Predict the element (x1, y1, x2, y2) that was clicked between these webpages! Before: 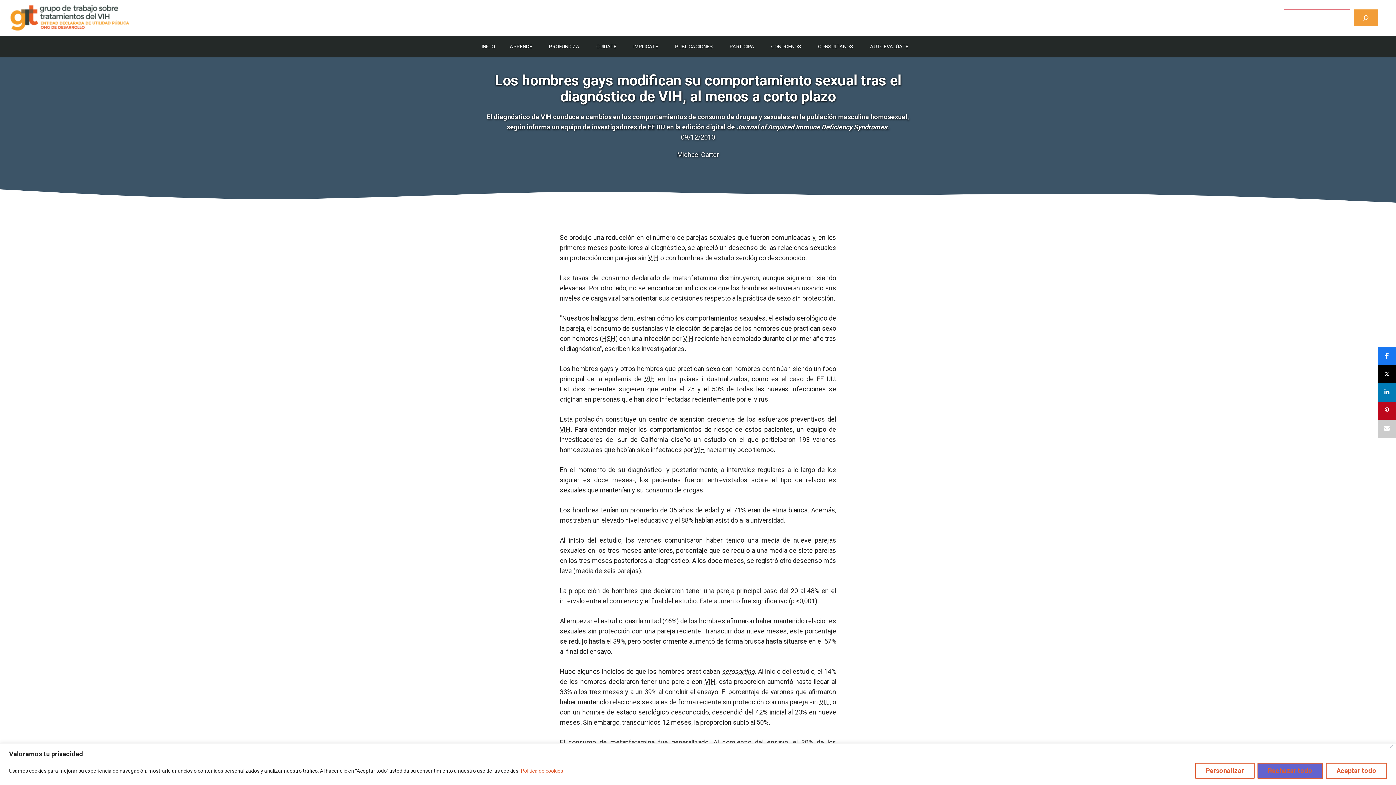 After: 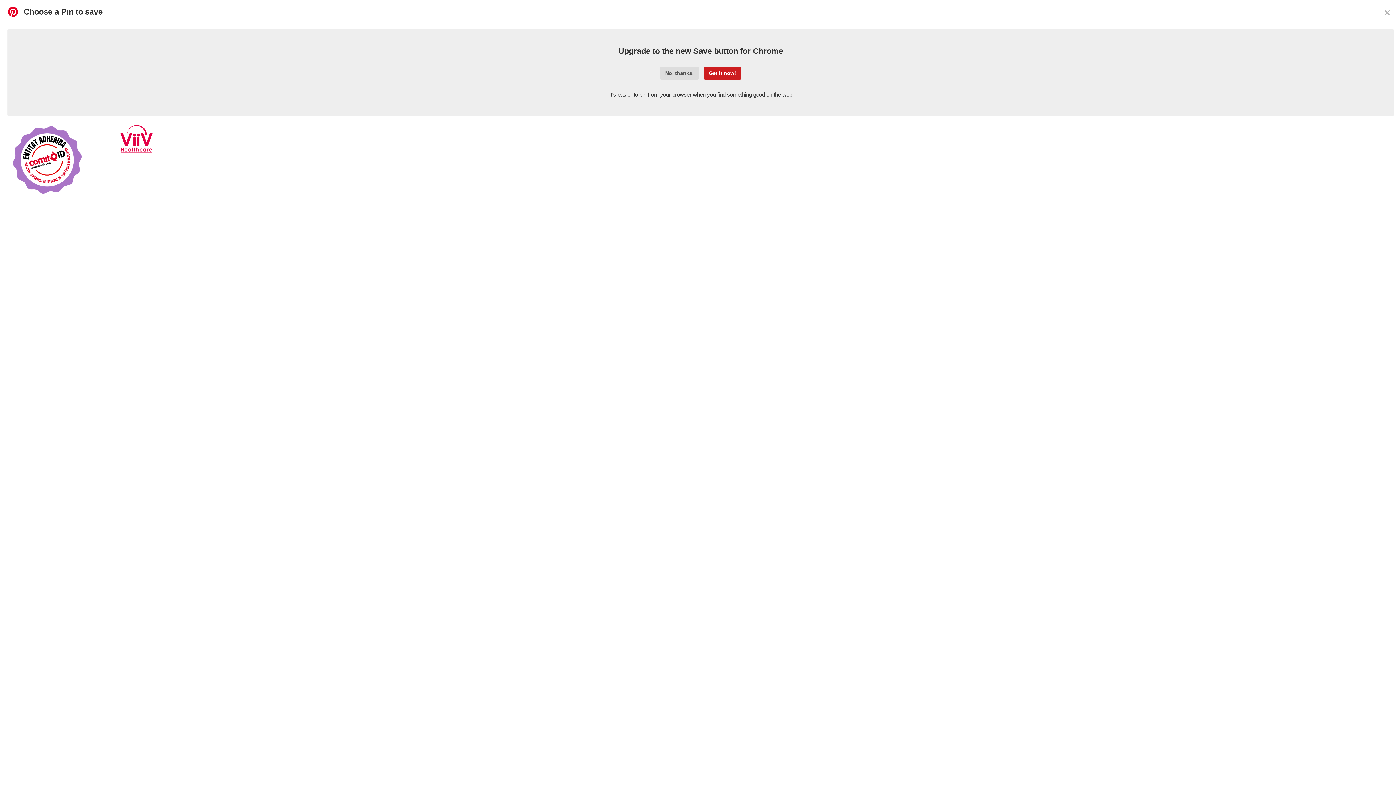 Action: bbox: (1378, 401, 1396, 420) label: Pin